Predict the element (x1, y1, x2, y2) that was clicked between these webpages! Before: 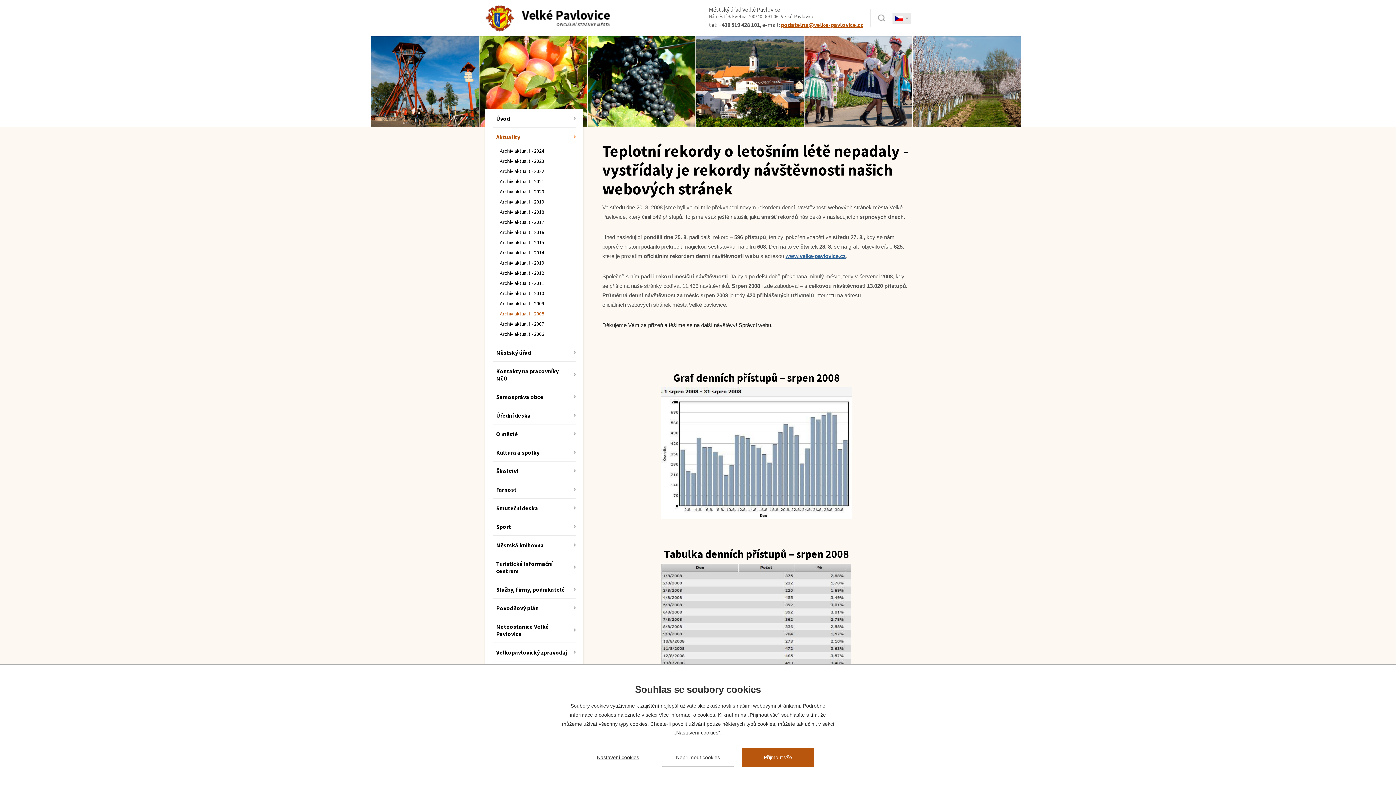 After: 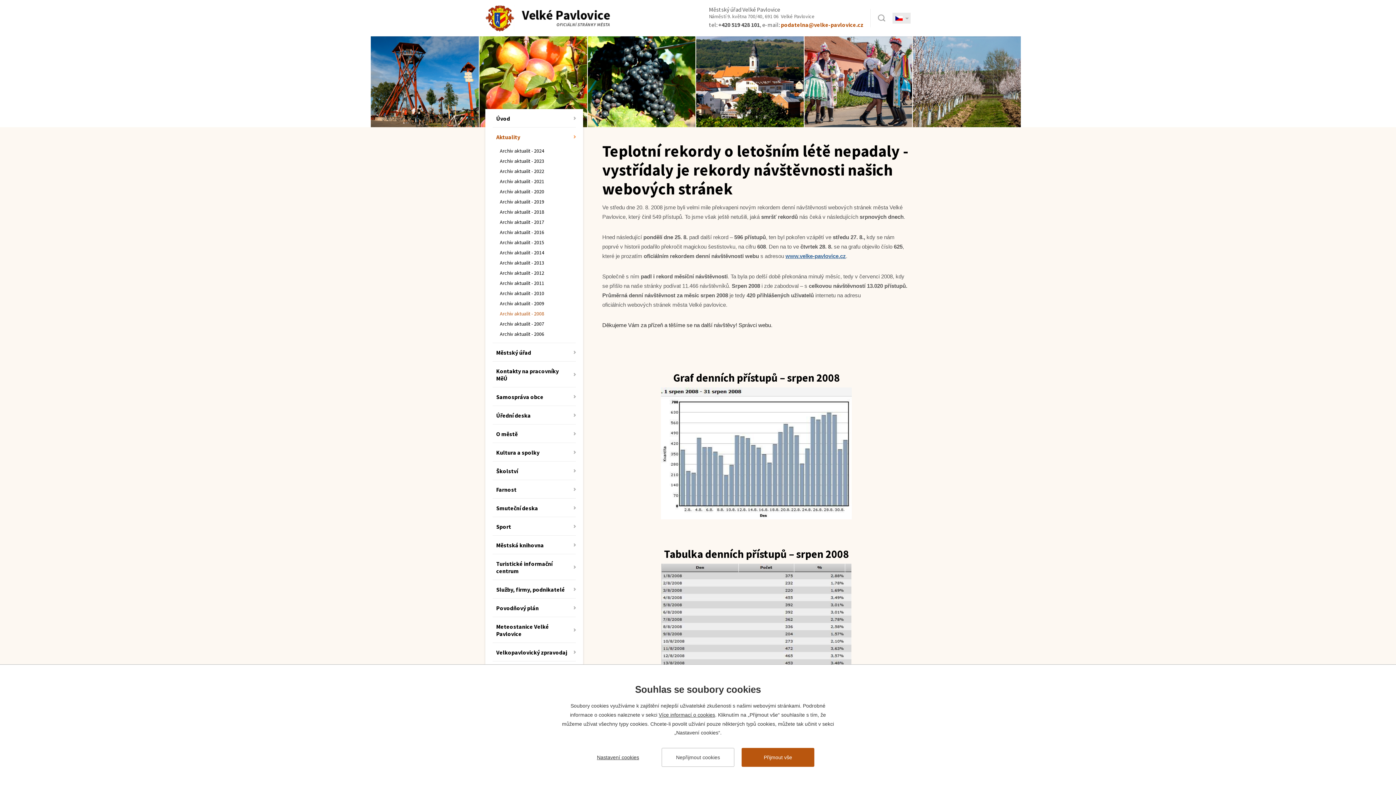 Action: bbox: (781, 21, 863, 28) label: podatelna@velke-pavlovice.cz